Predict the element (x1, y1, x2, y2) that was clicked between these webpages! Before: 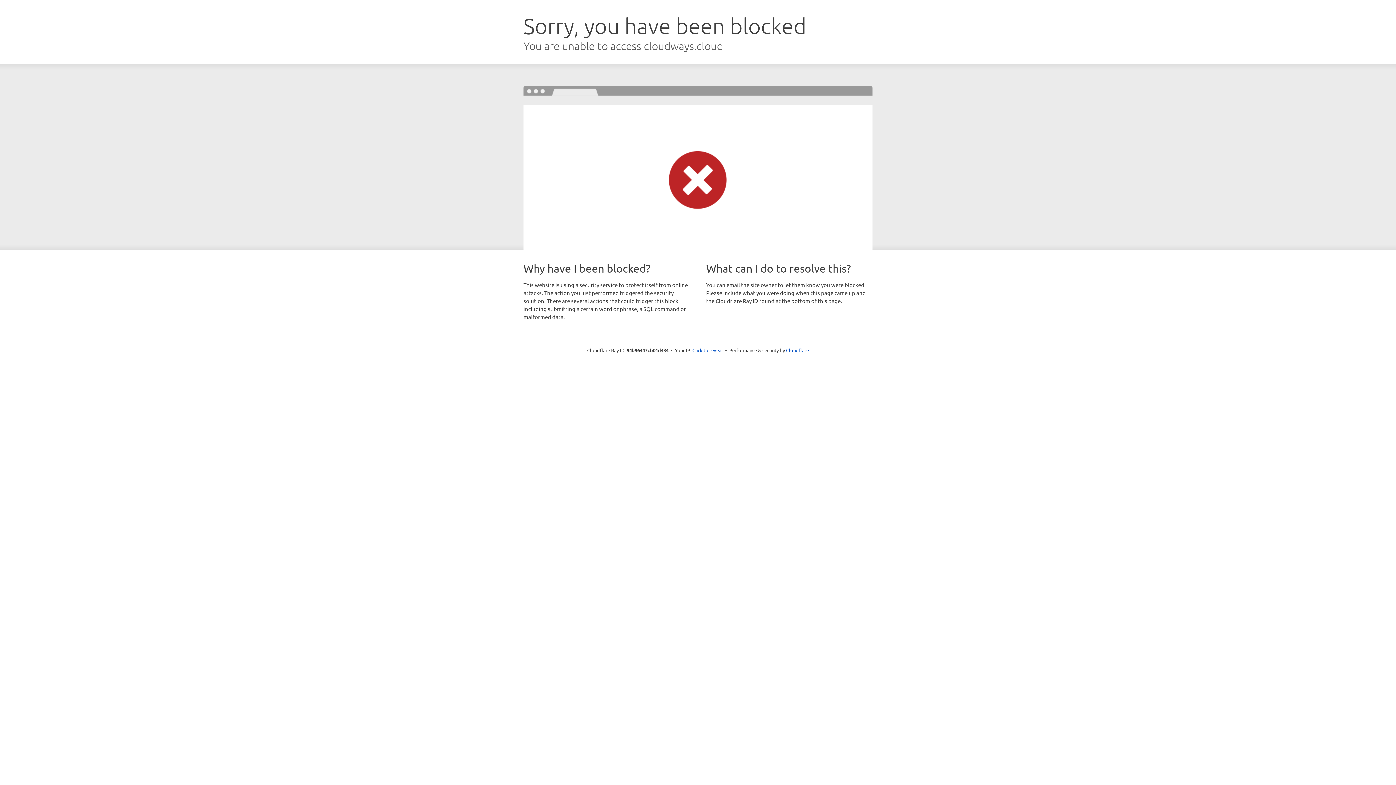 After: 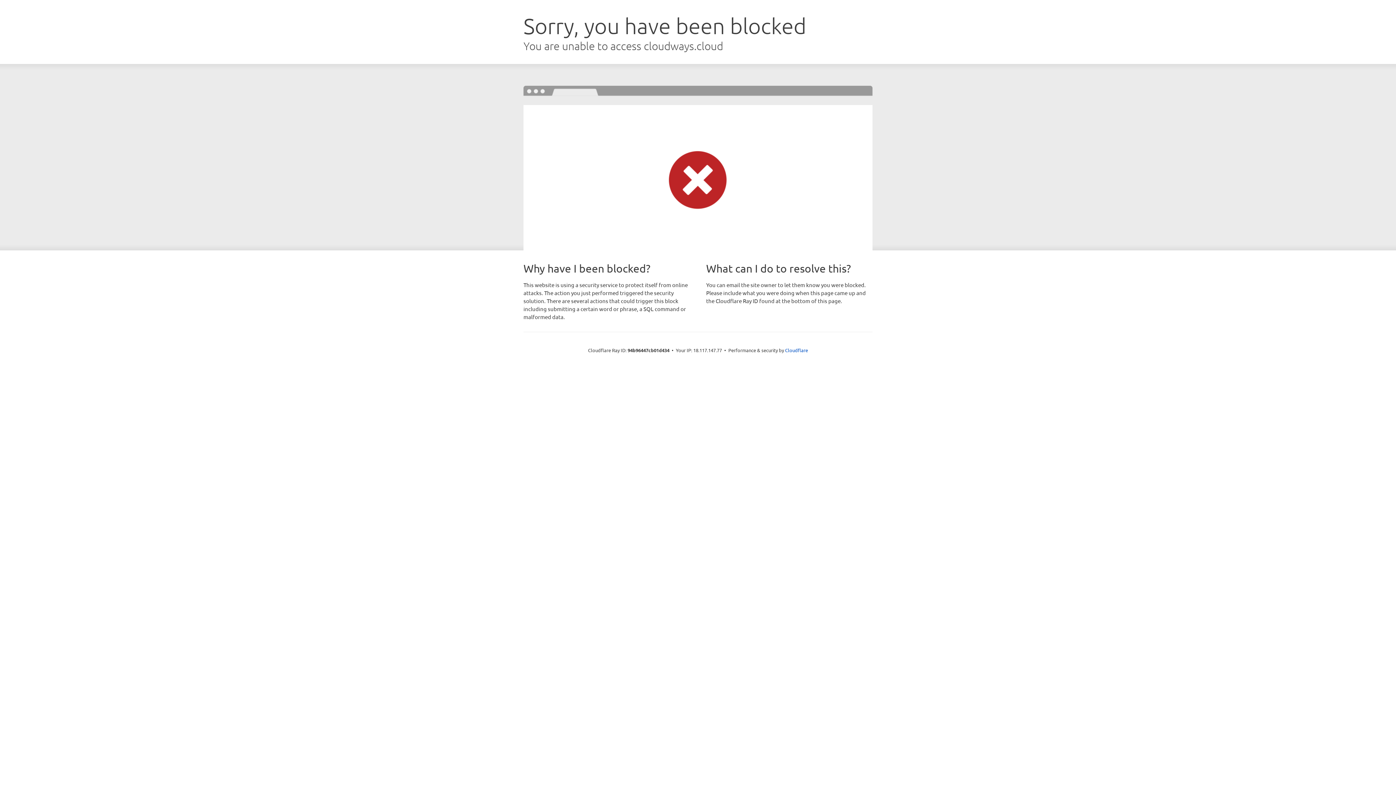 Action: bbox: (692, 346, 723, 353) label: Click to reveal